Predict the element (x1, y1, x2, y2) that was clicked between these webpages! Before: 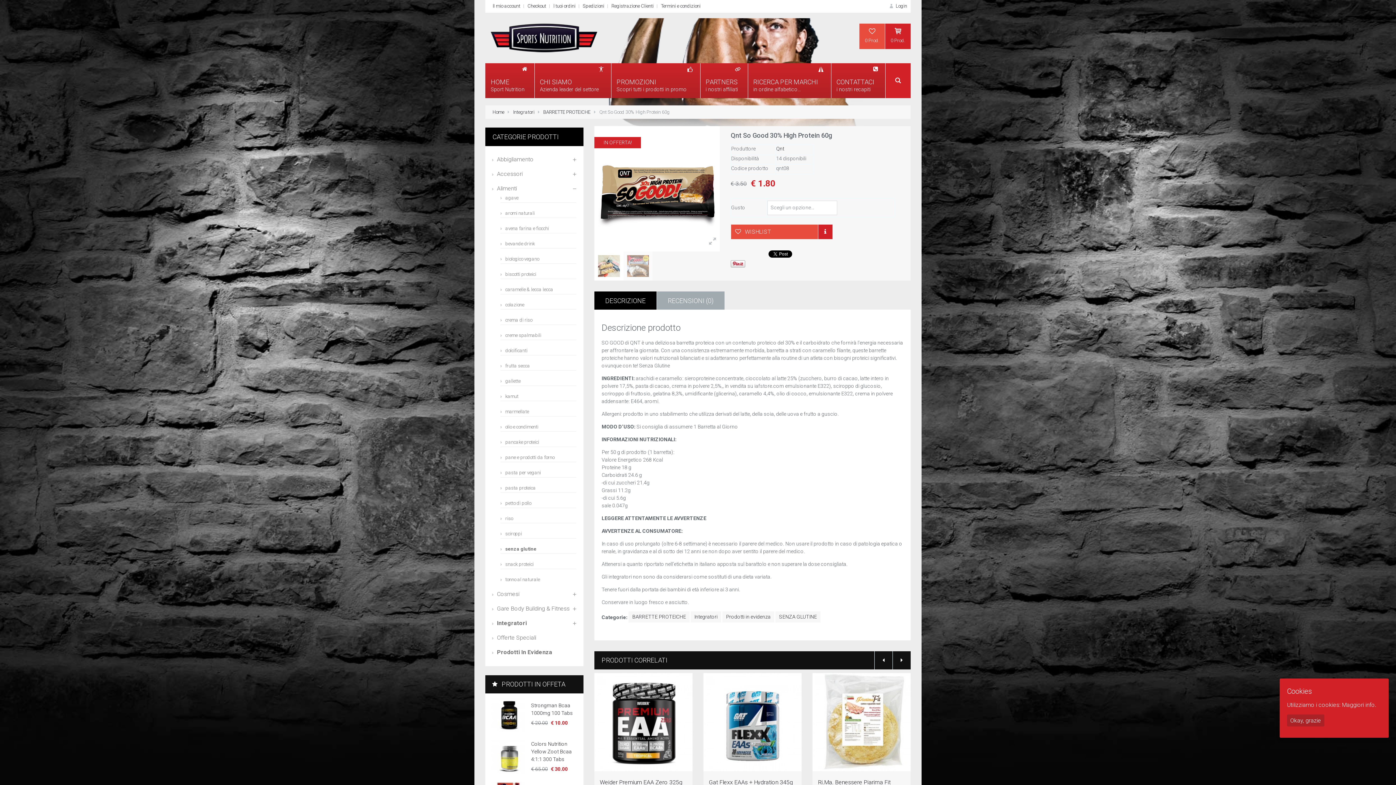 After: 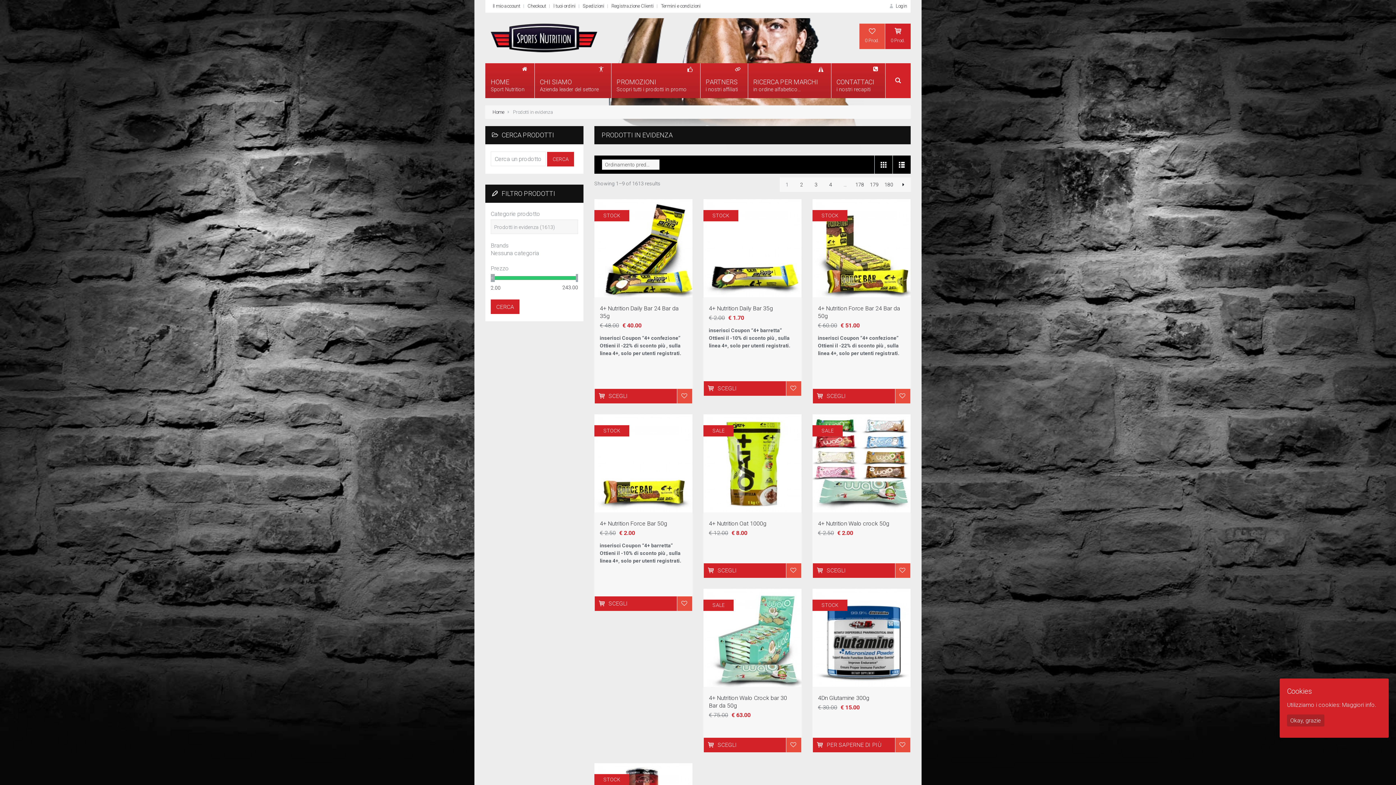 Action: label: Prodotti in evidenza bbox: (722, 611, 774, 622)